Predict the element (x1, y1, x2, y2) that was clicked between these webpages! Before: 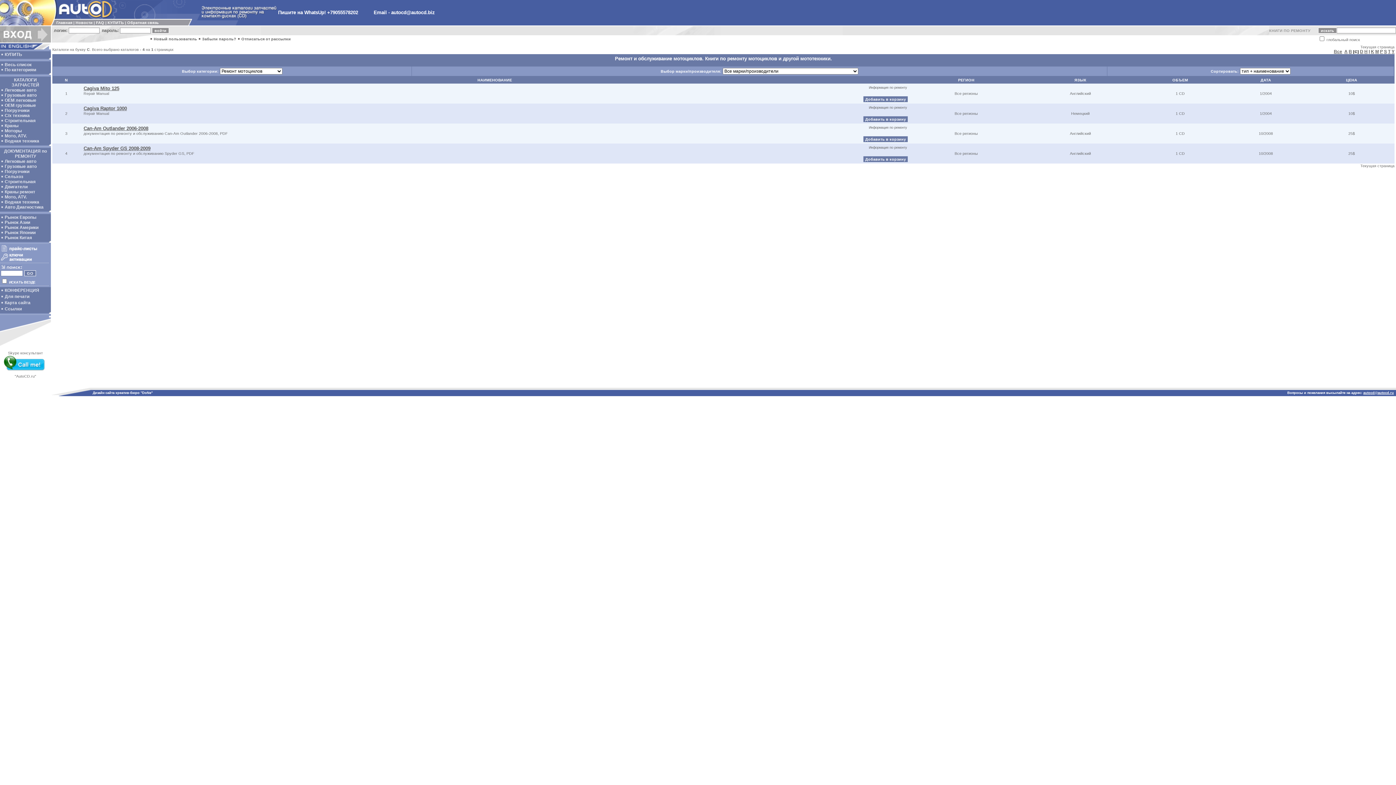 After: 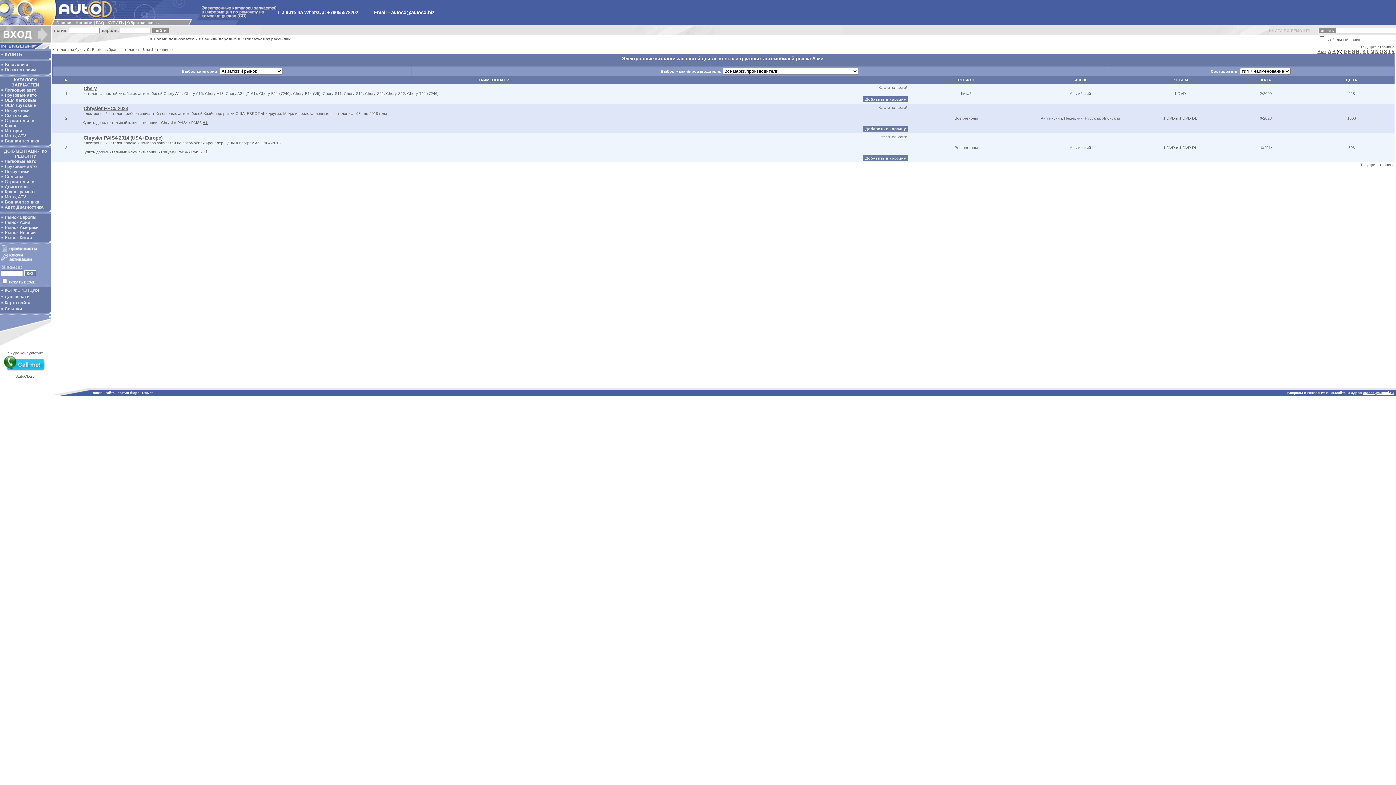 Action: bbox: (4, 220, 30, 225) label: Рынок Азии